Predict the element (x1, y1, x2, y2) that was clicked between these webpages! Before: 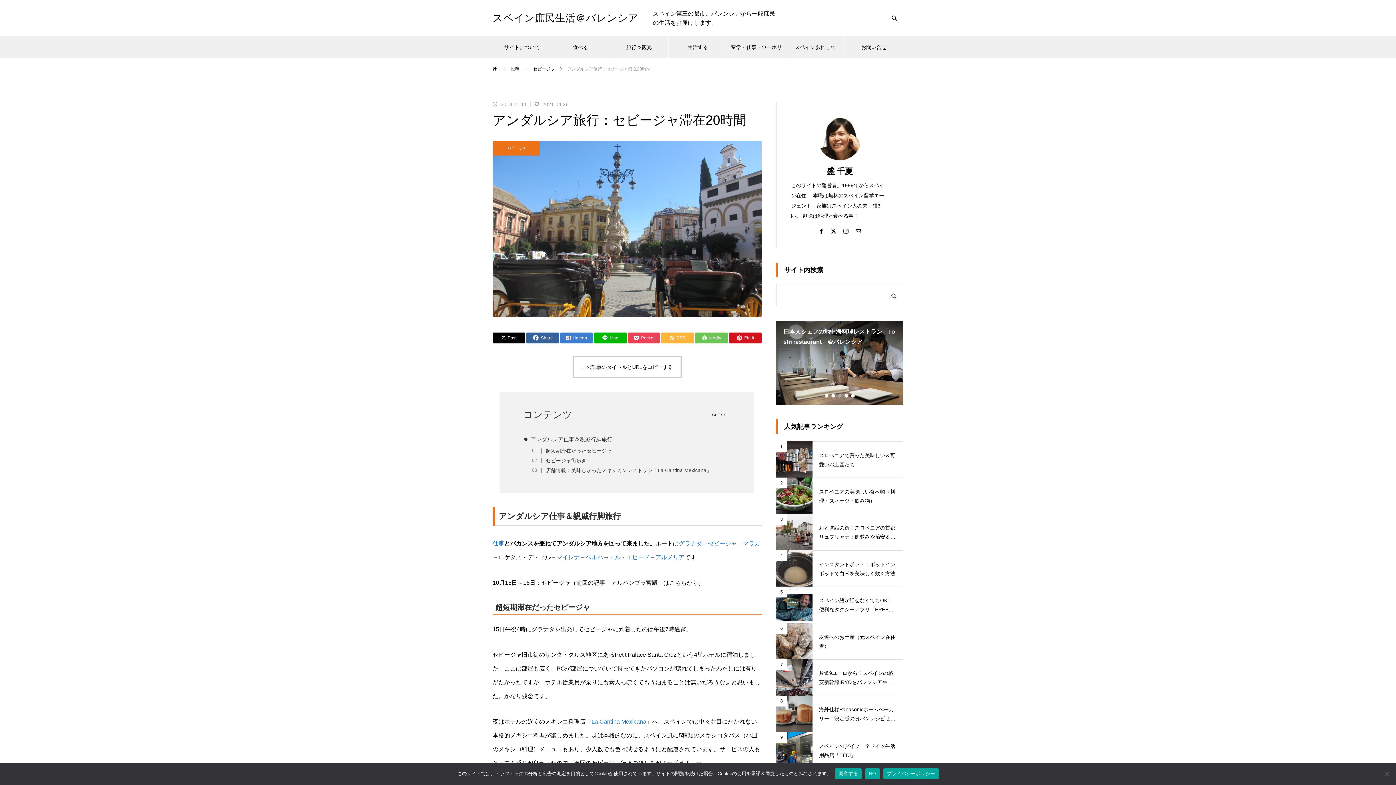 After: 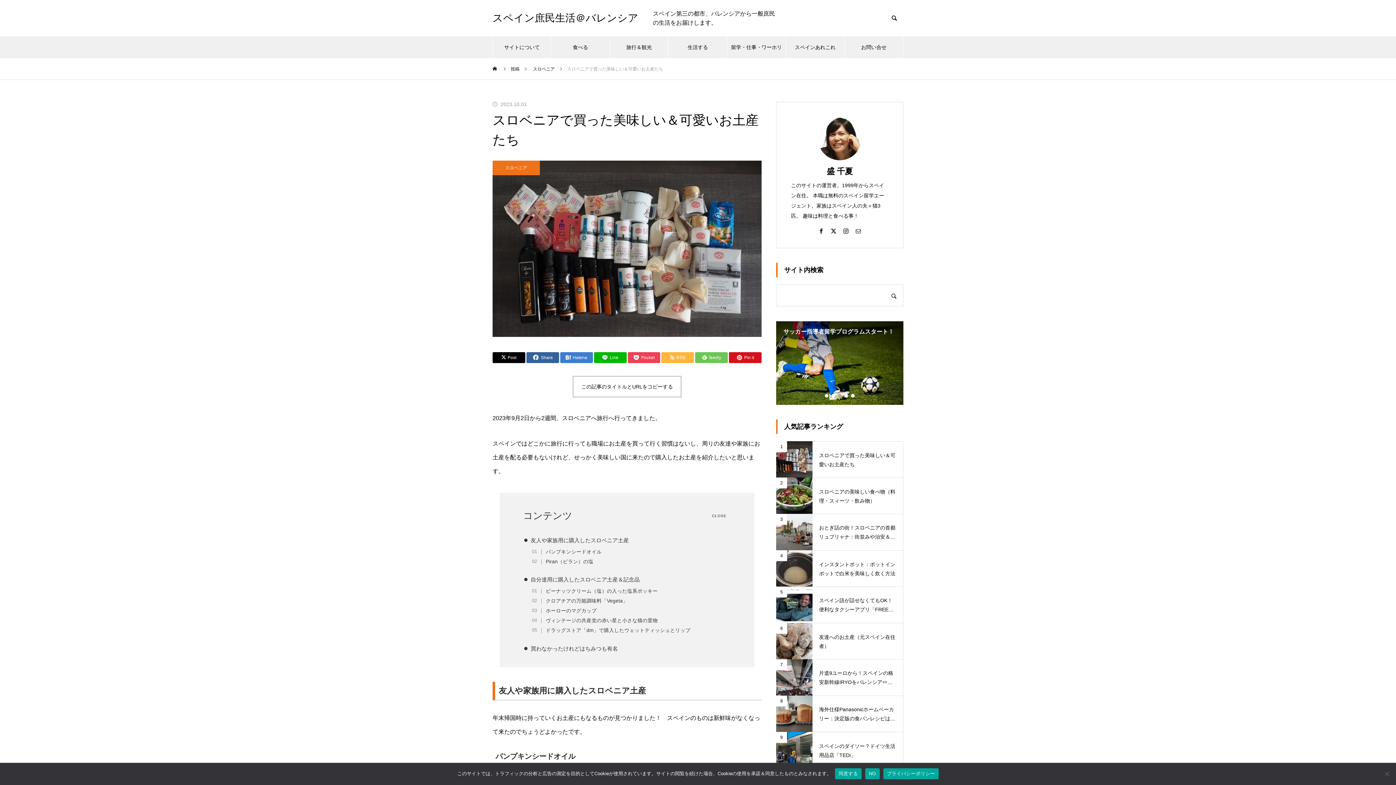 Action: label: 1
スロベニアで買った美味しい＆可愛いお土産たち bbox: (776, 441, 903, 477)